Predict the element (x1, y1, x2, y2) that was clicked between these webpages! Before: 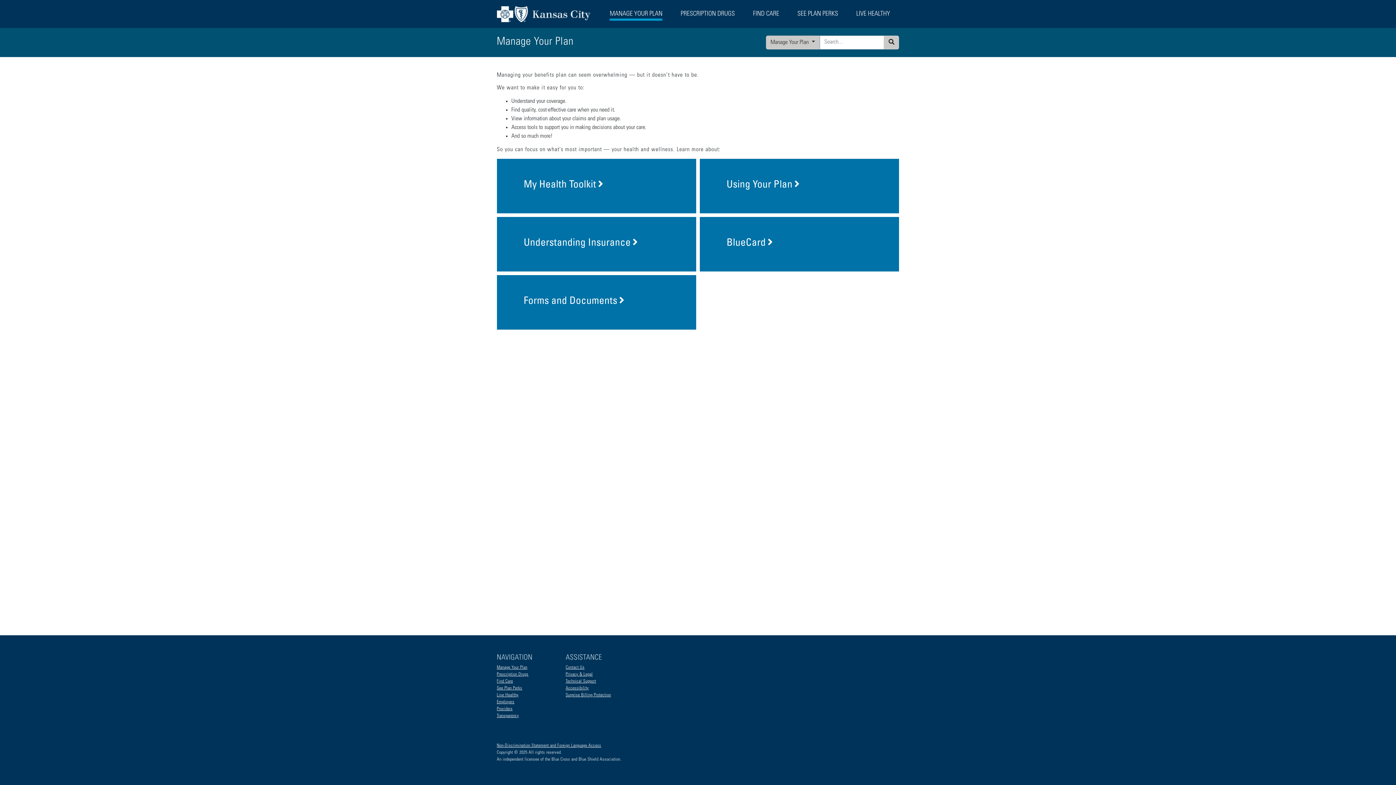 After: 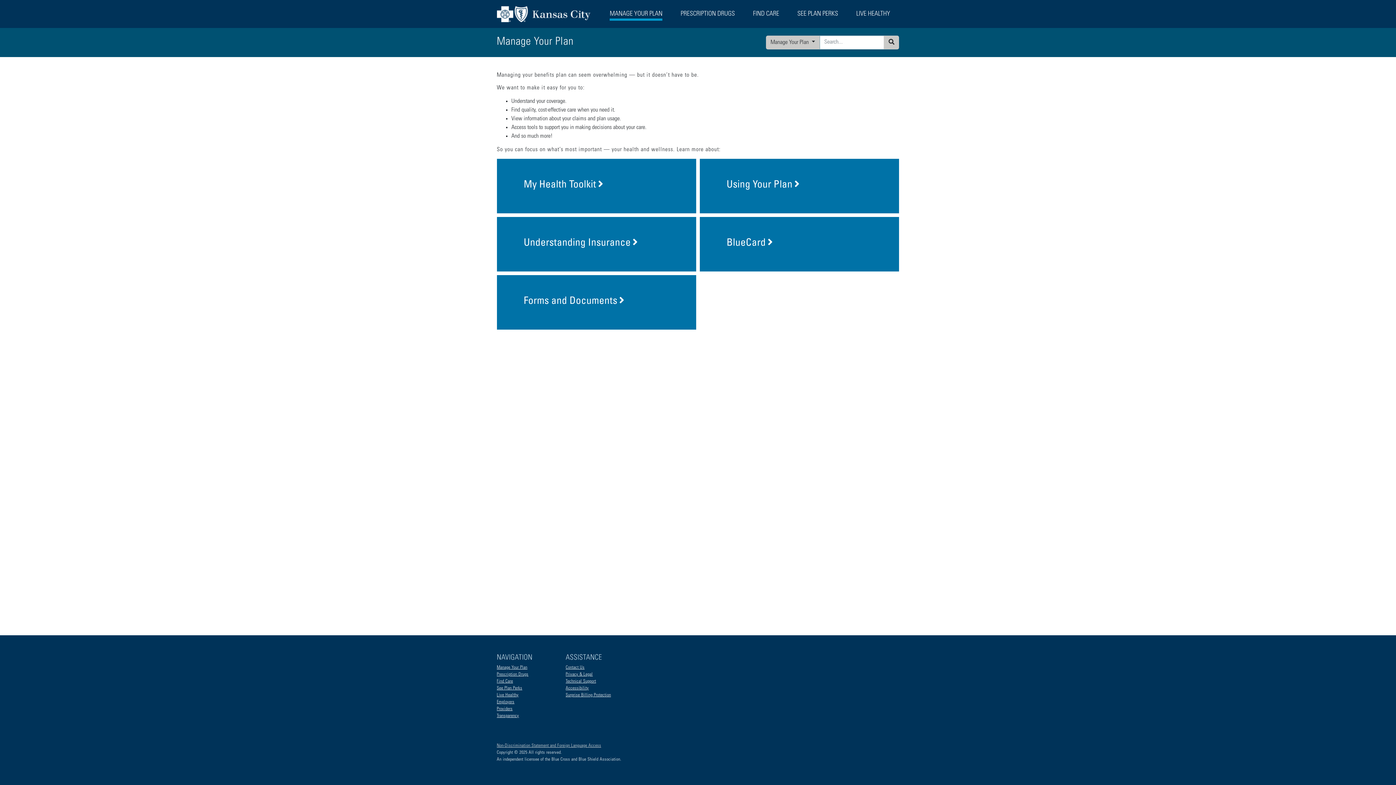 Action: label: Non-Discrimination Statement and Foreign Language Access bbox: (496, 744, 601, 748)